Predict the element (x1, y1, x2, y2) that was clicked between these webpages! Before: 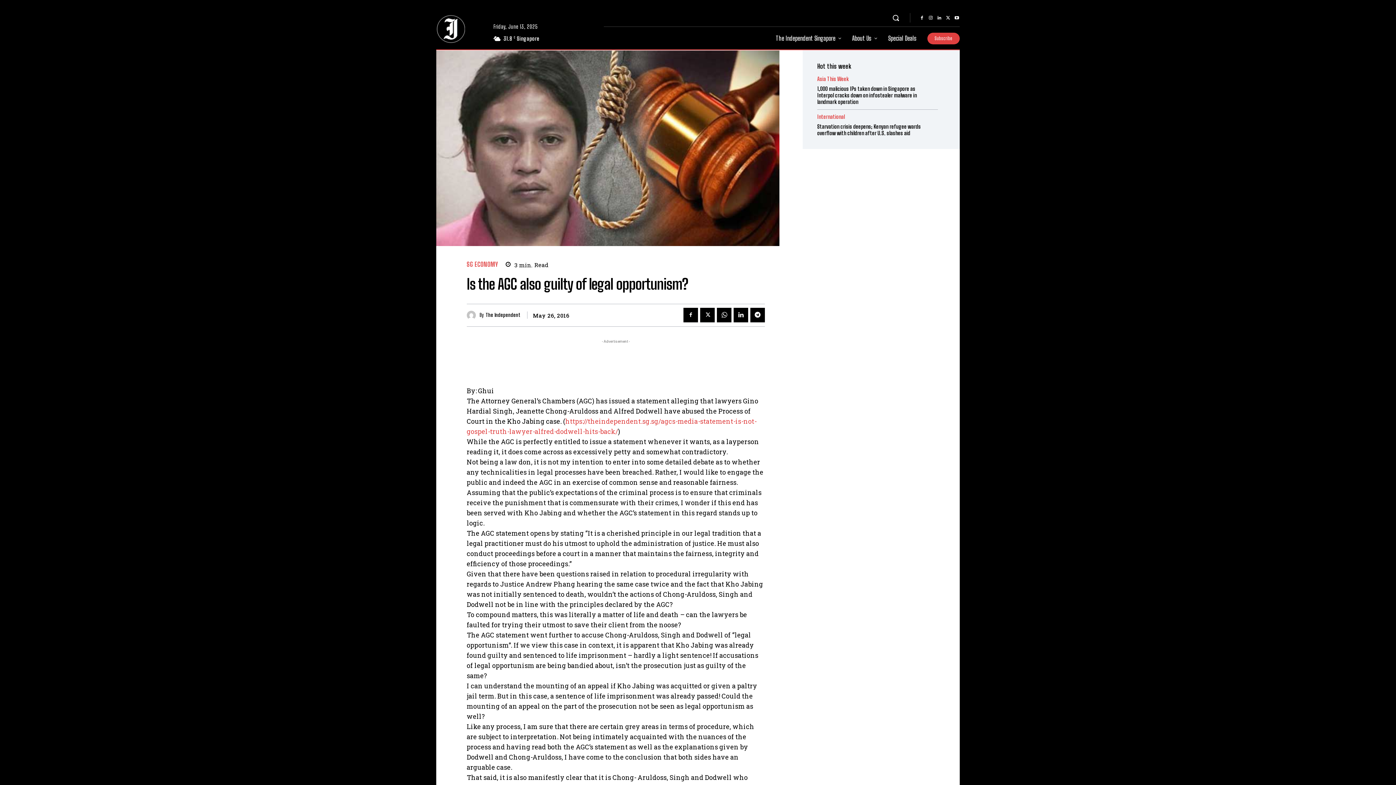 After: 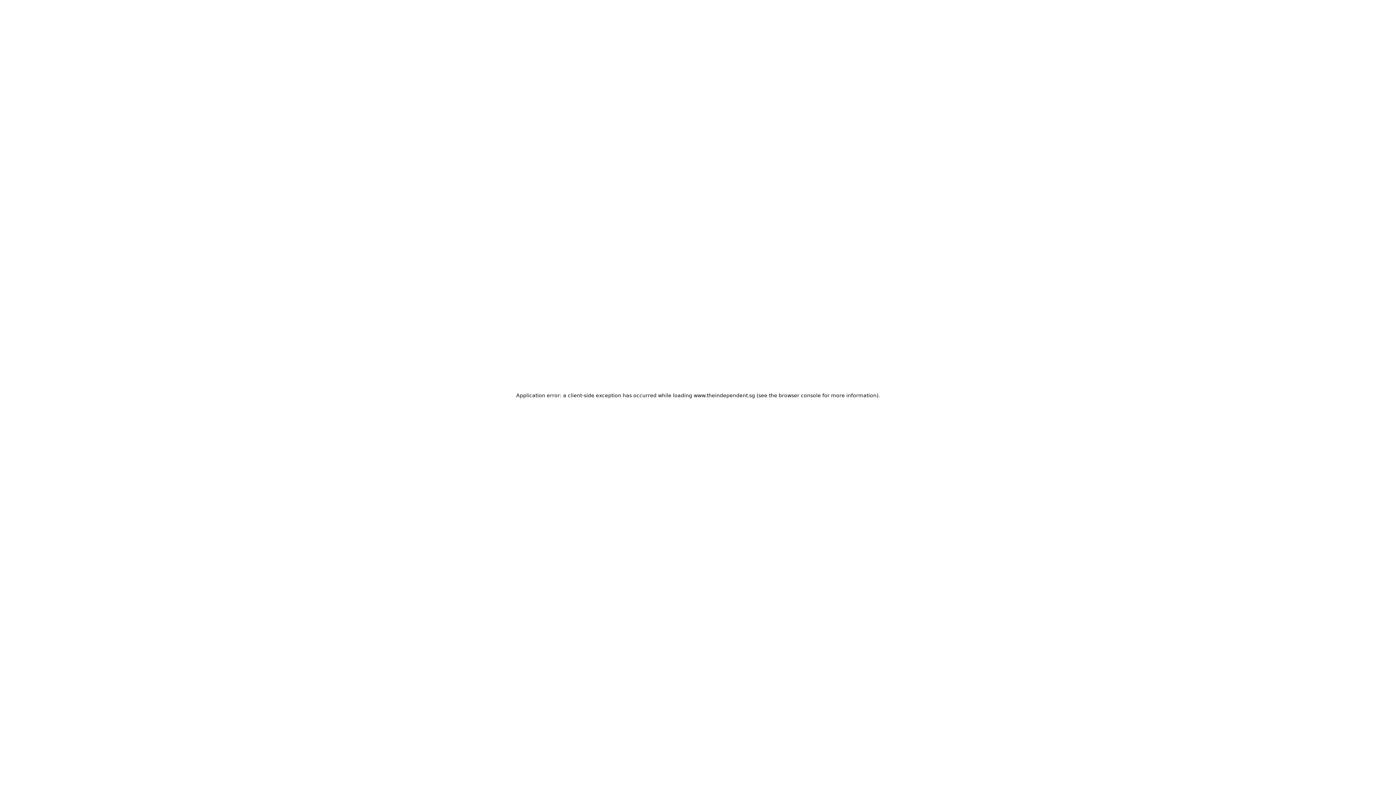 Action: label: Special Deals bbox: (882, 26, 922, 50)